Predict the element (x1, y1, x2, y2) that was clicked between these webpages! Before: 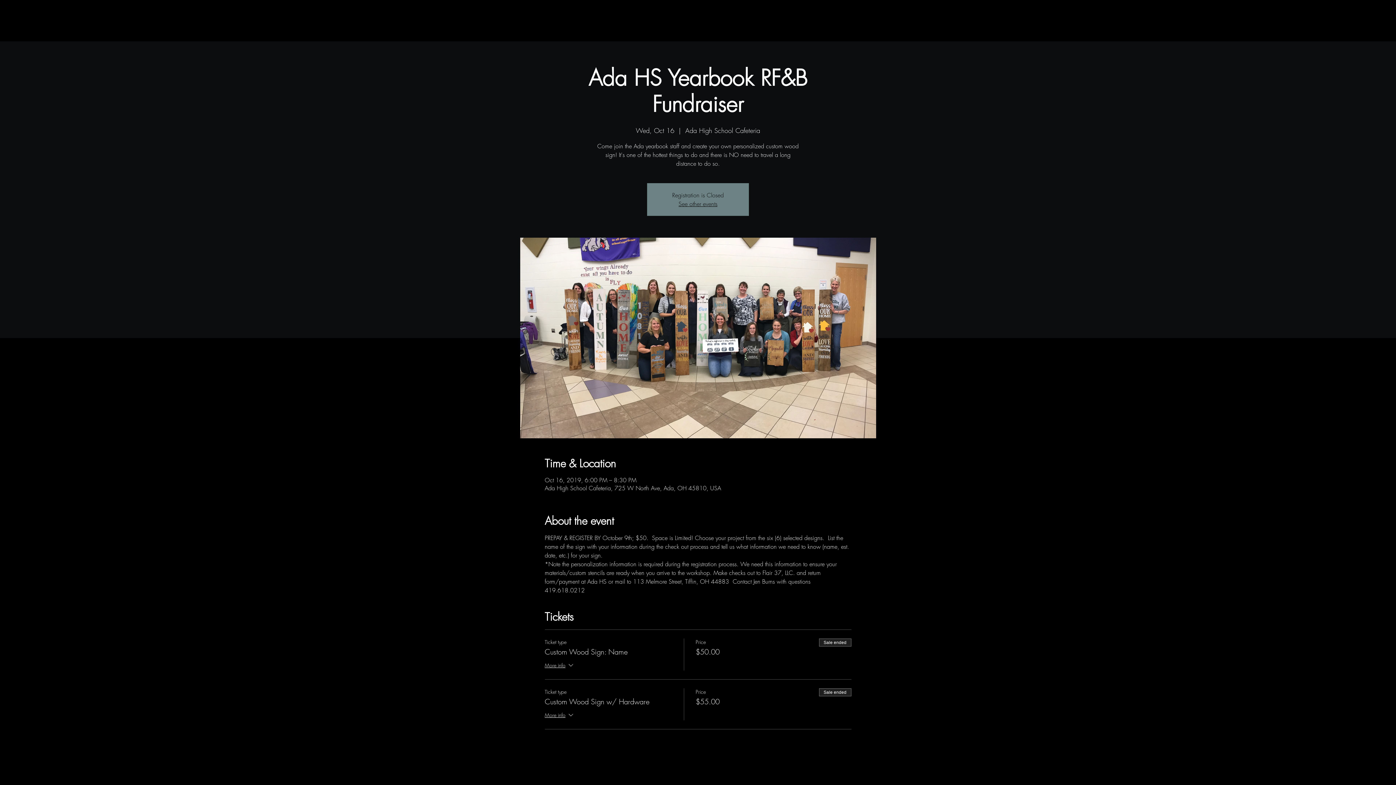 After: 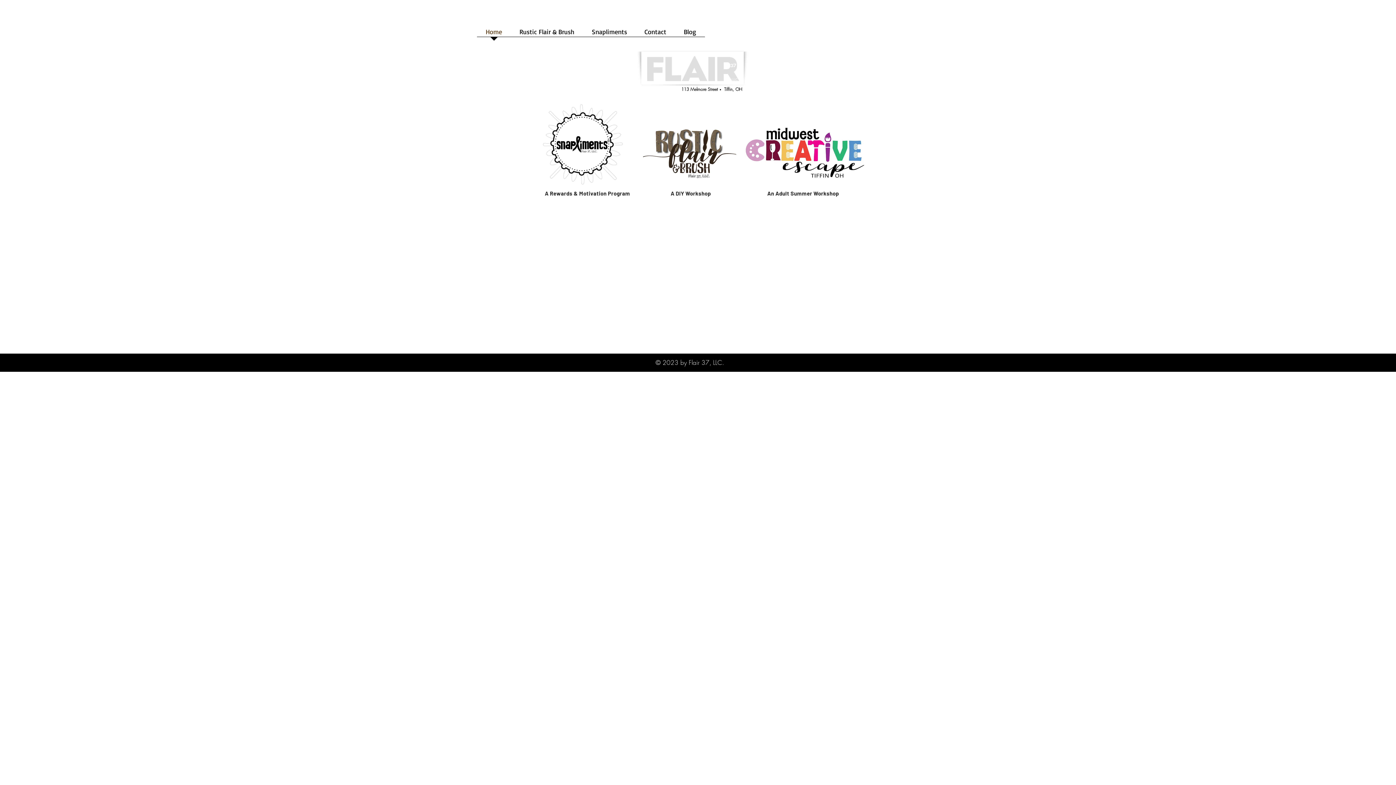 Action: label: See other events bbox: (678, 200, 717, 208)